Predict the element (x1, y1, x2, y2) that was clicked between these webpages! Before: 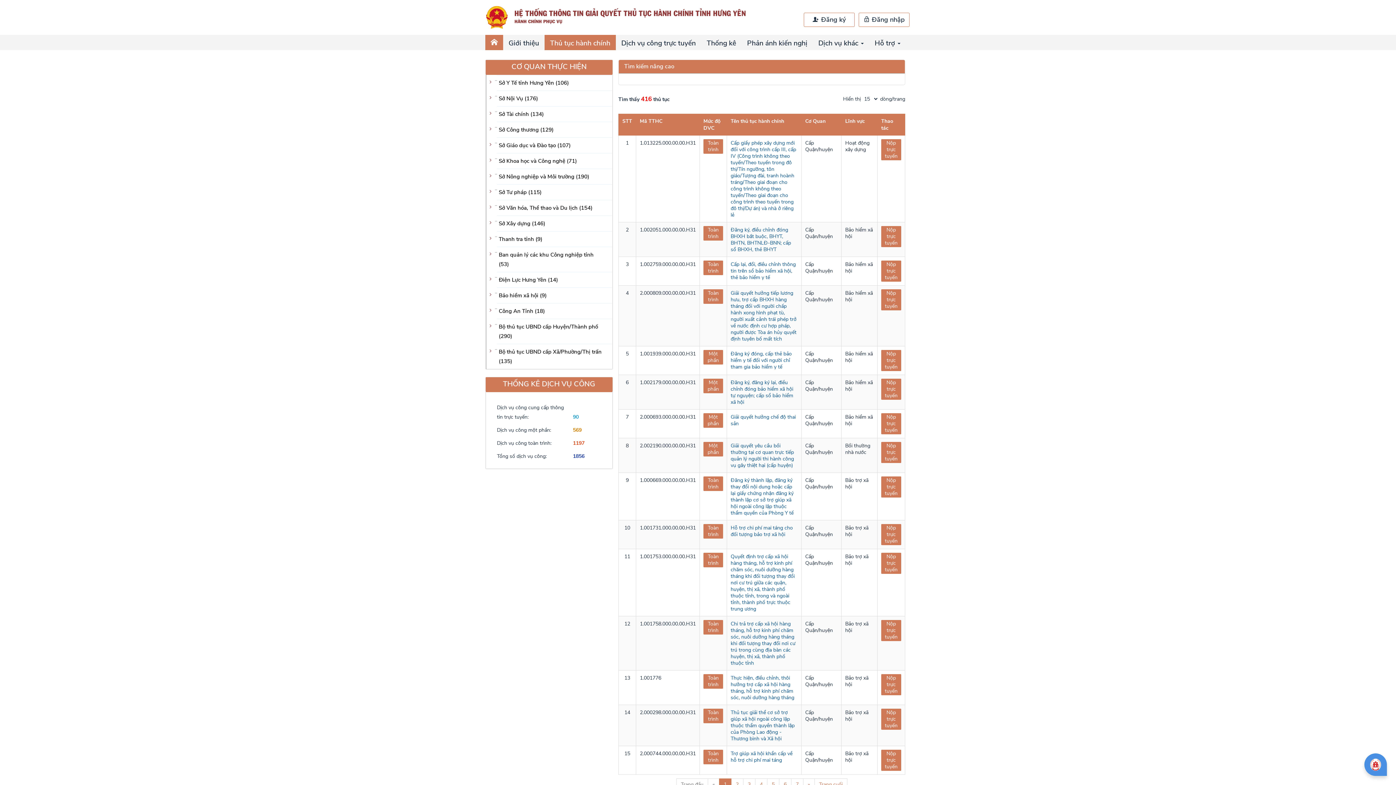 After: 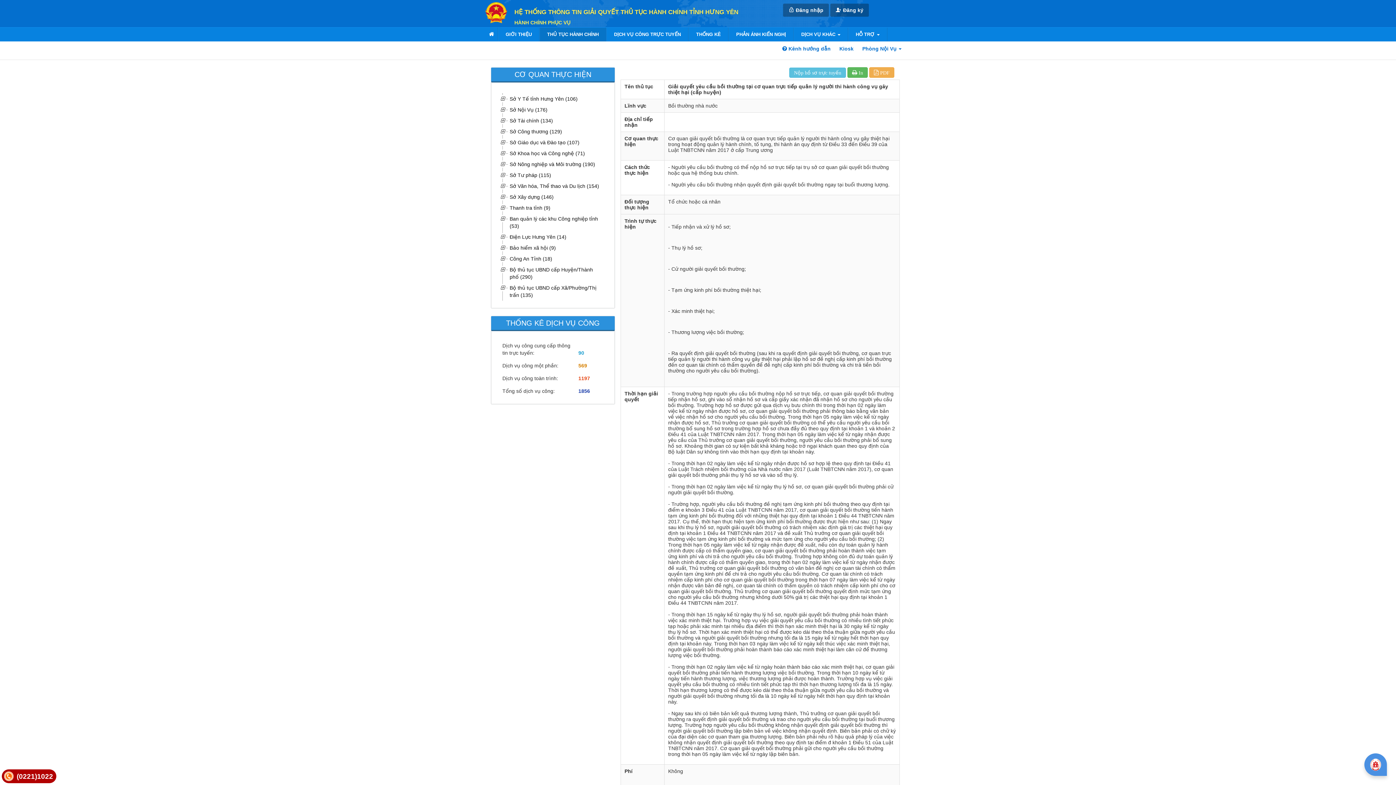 Action: label: Giải quyết yêu cầu bồi thường tại cơ quan trực tiếp quản lý người thi hành công vụ gây thiệt hại (cấp huyện) bbox: (730, 442, 794, 468)